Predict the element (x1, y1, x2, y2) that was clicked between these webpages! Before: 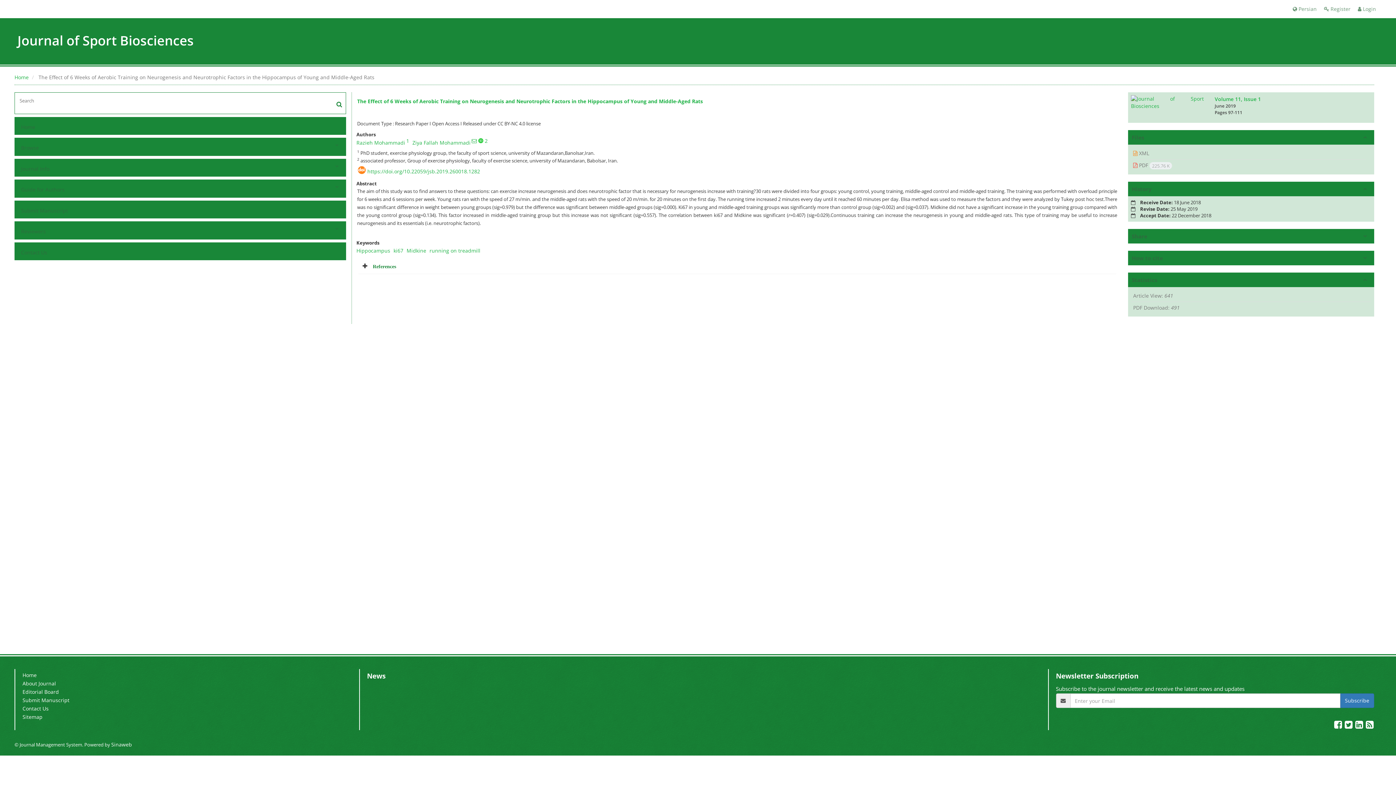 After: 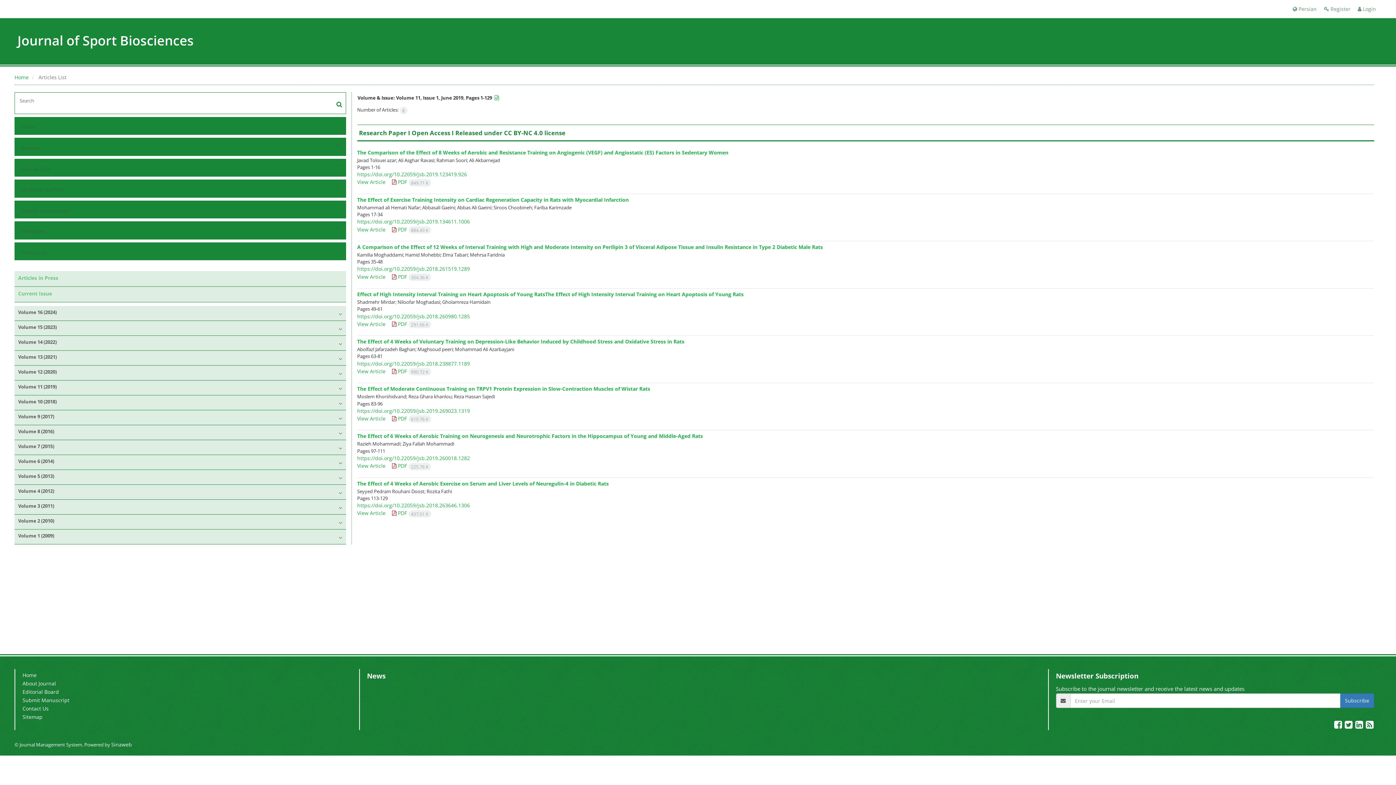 Action: label: Volume 11, Issue 1 bbox: (1215, 95, 1261, 102)